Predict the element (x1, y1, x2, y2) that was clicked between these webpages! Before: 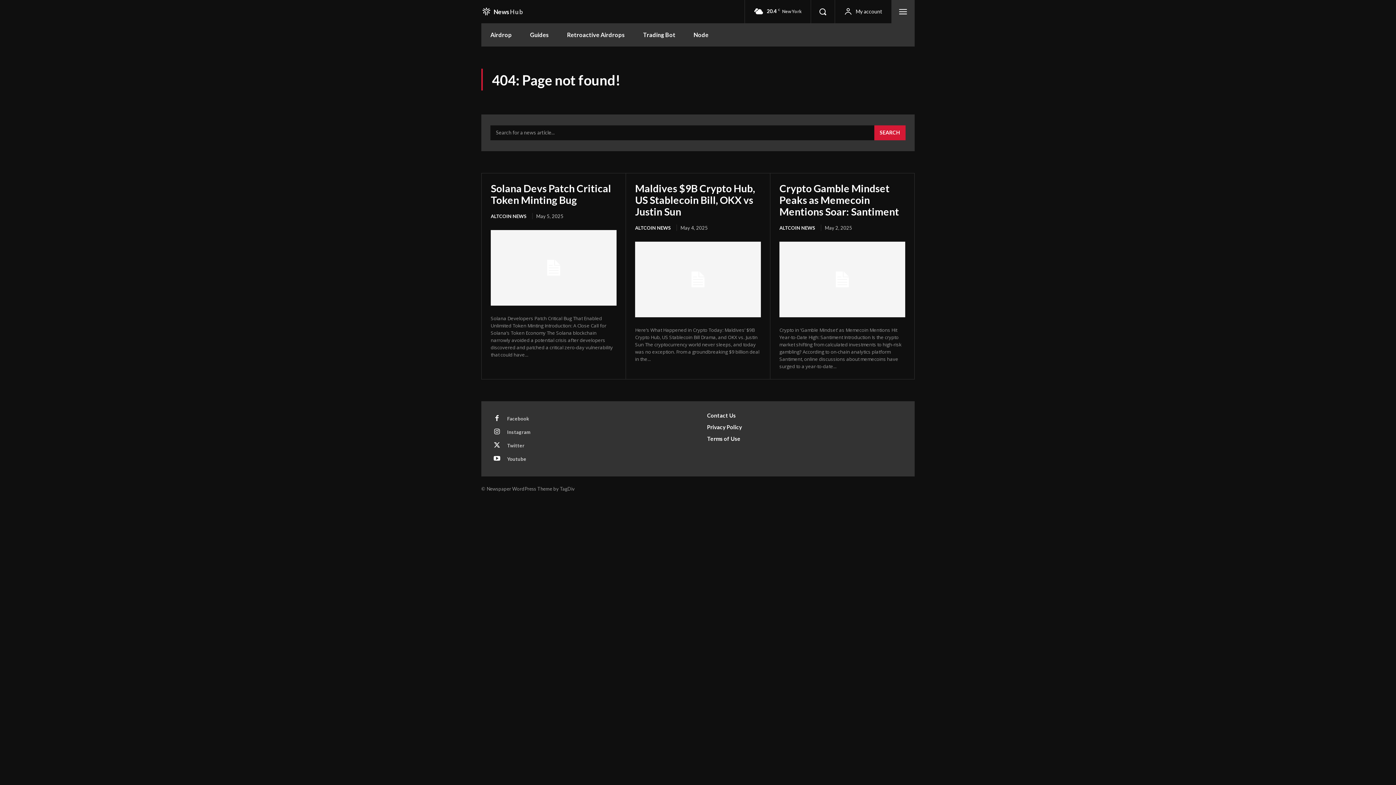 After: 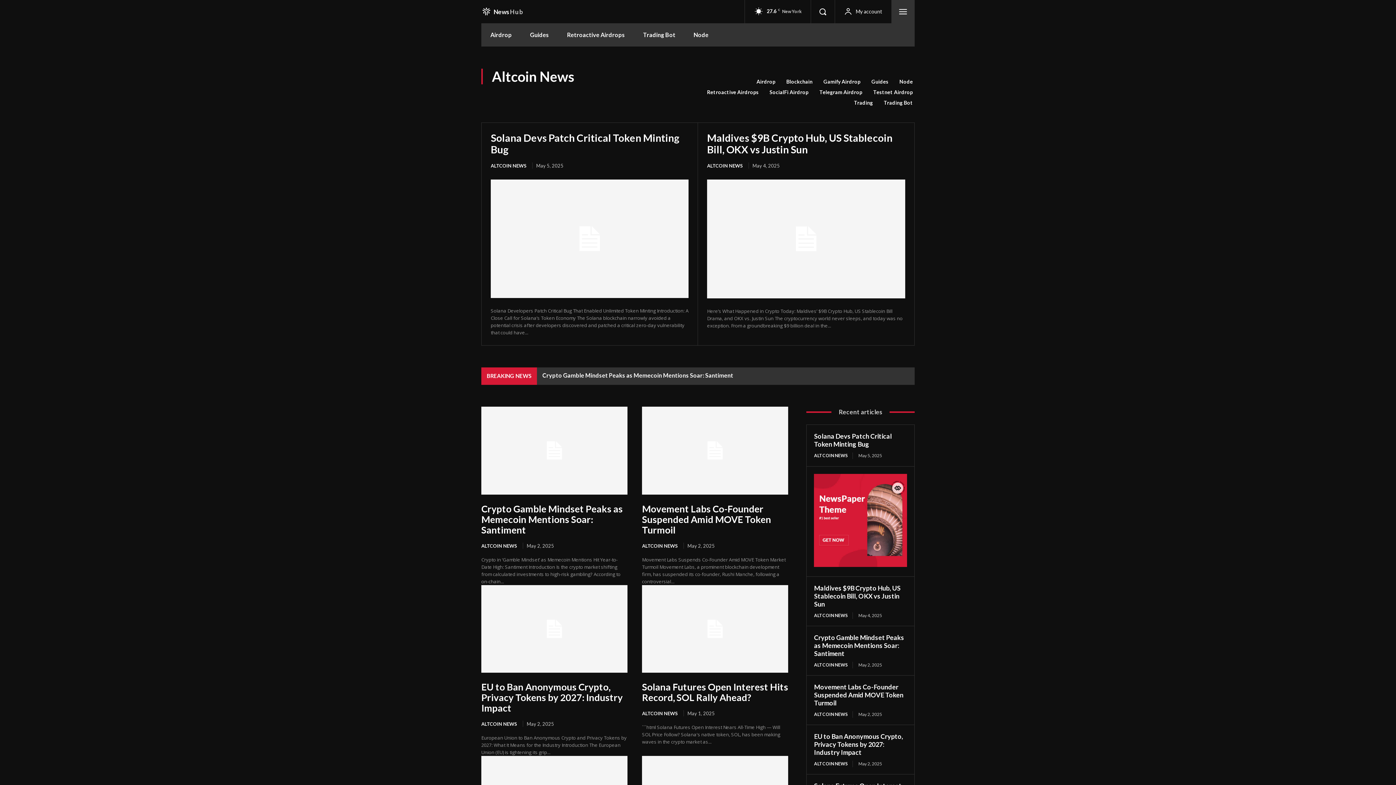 Action: bbox: (490, 213, 532, 219) label: ALTCOIN NEWS